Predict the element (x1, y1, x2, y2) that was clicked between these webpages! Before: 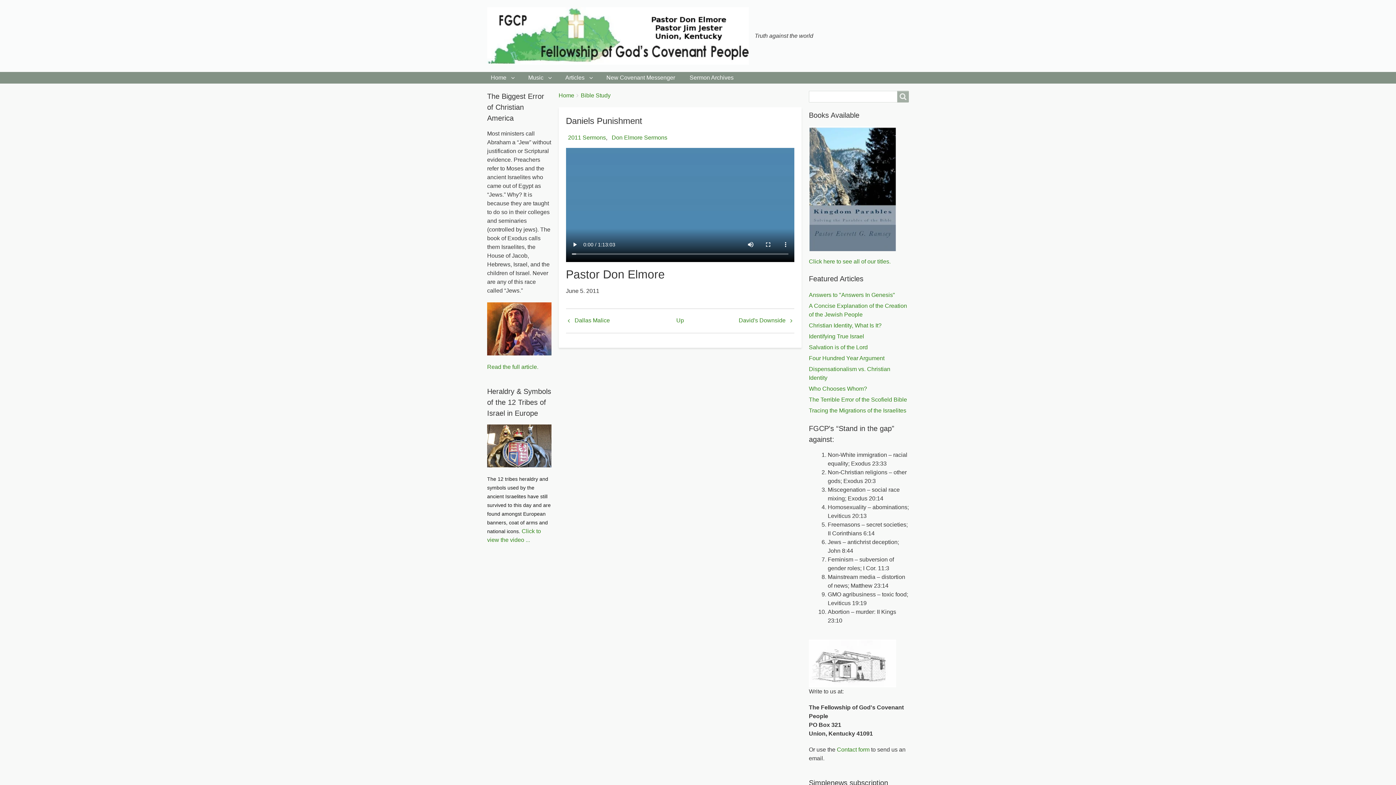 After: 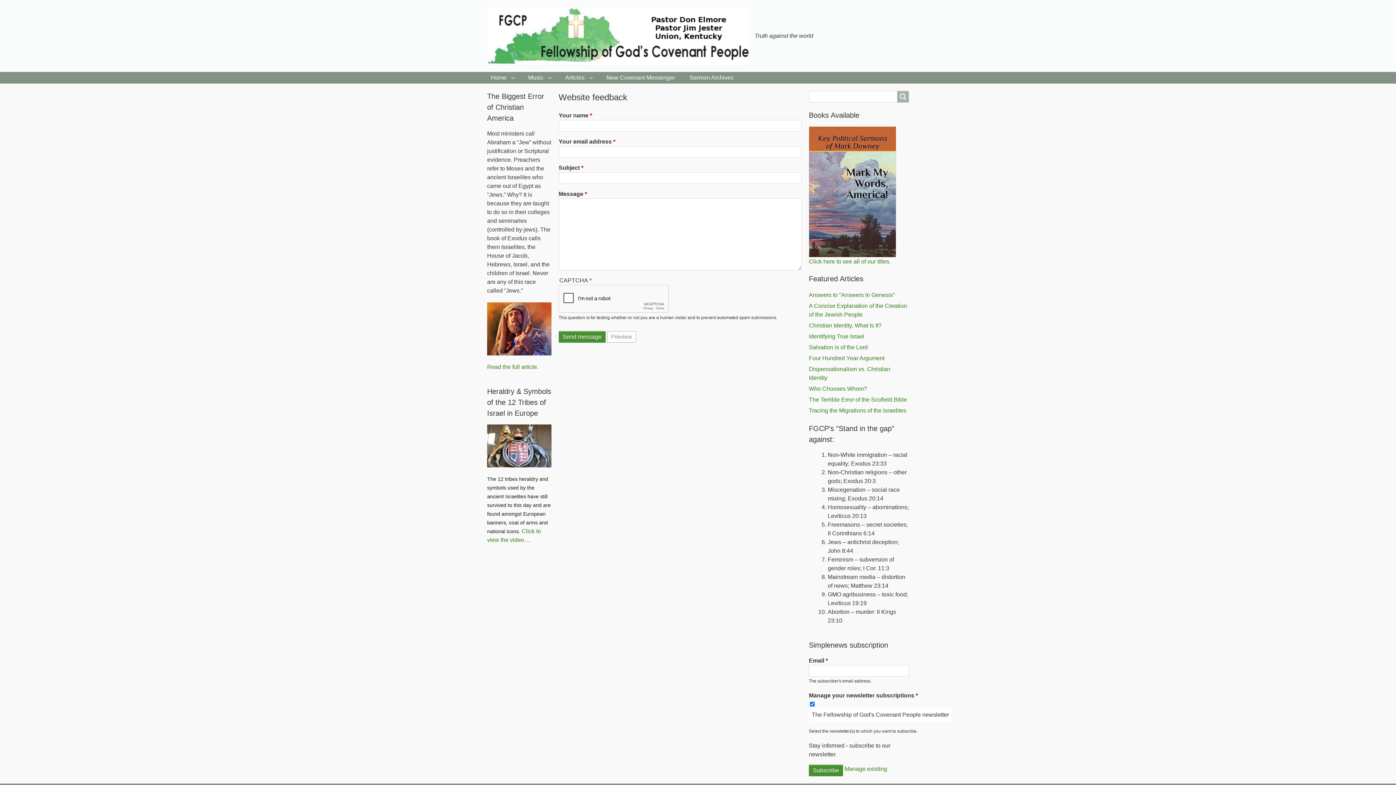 Action: label: Contact form bbox: (837, 746, 869, 753)